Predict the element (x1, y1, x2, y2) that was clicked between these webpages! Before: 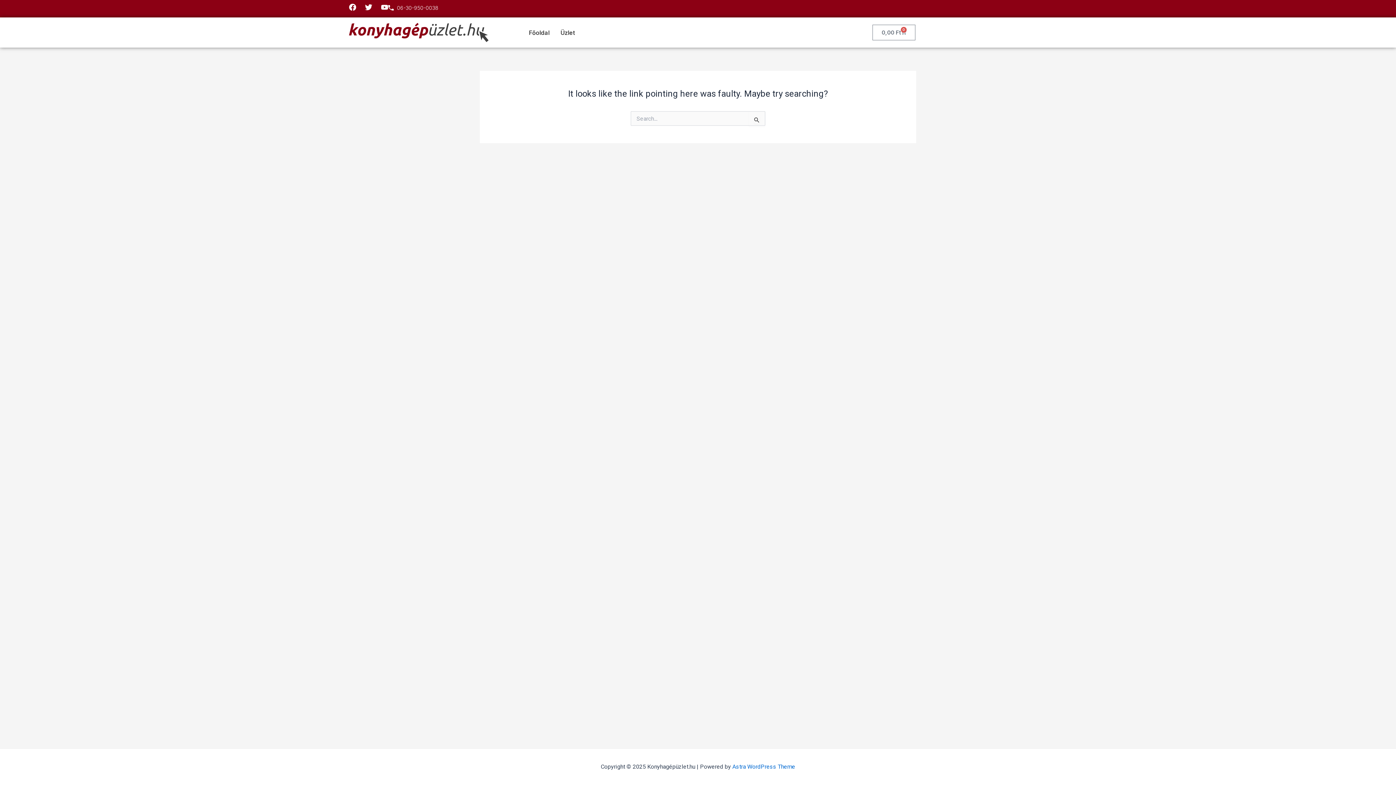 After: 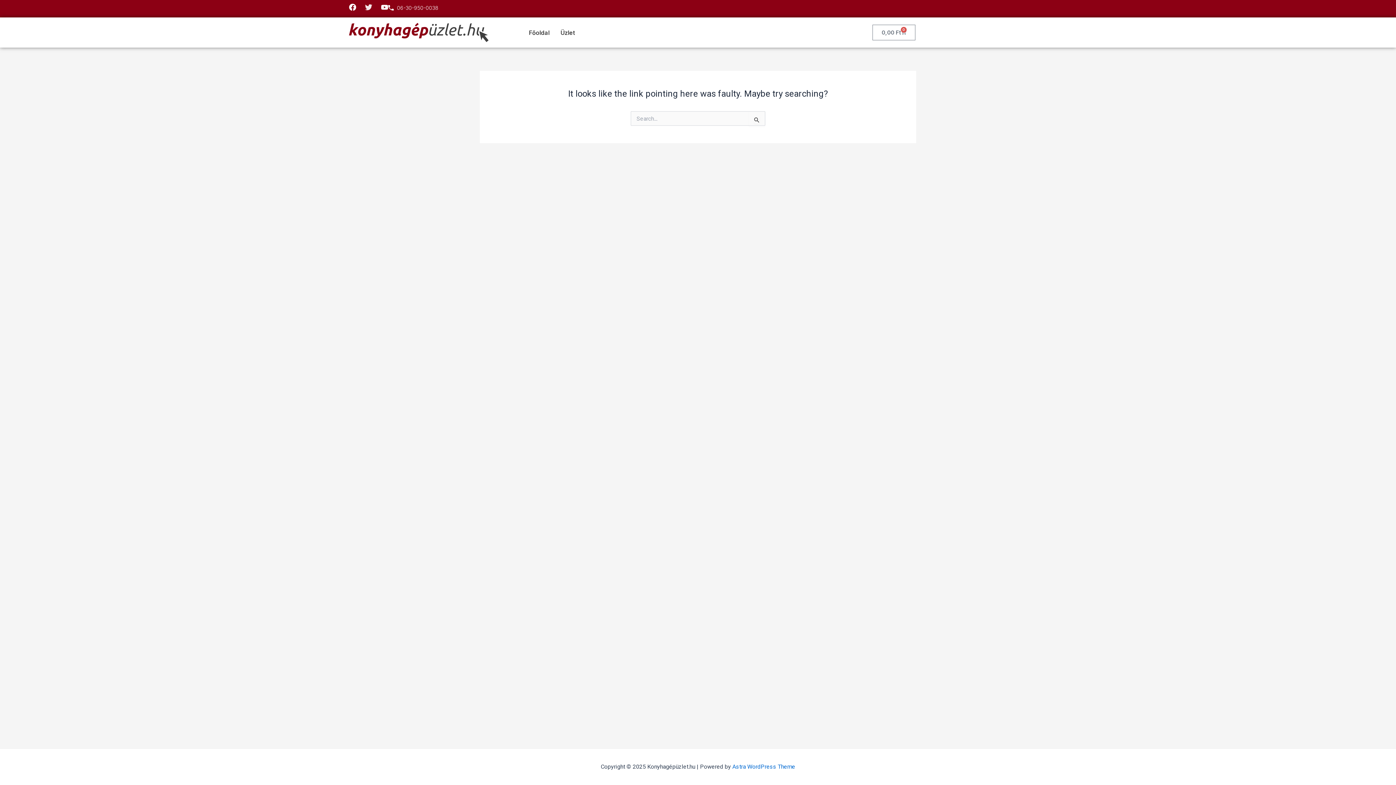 Action: bbox: (365, 3, 372, 10) label: Twitter